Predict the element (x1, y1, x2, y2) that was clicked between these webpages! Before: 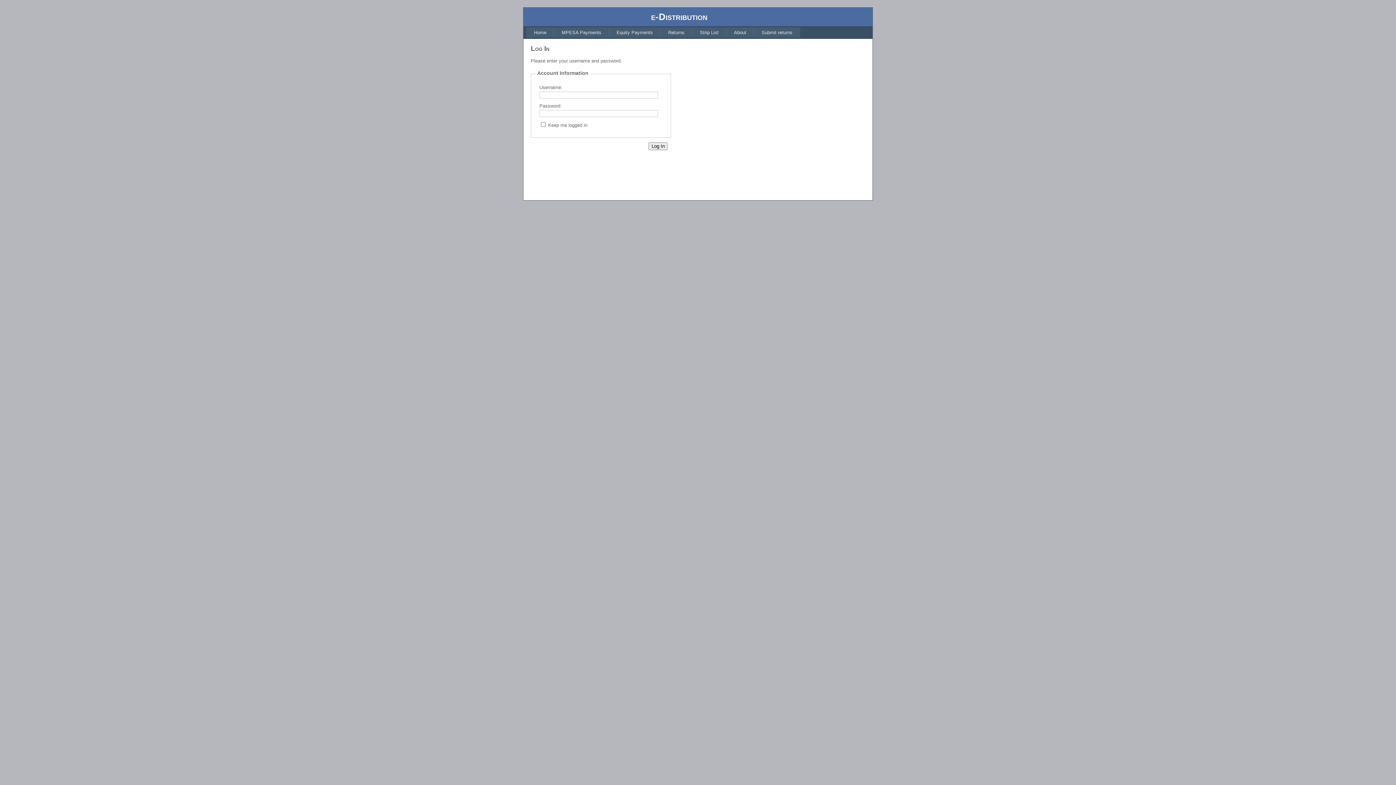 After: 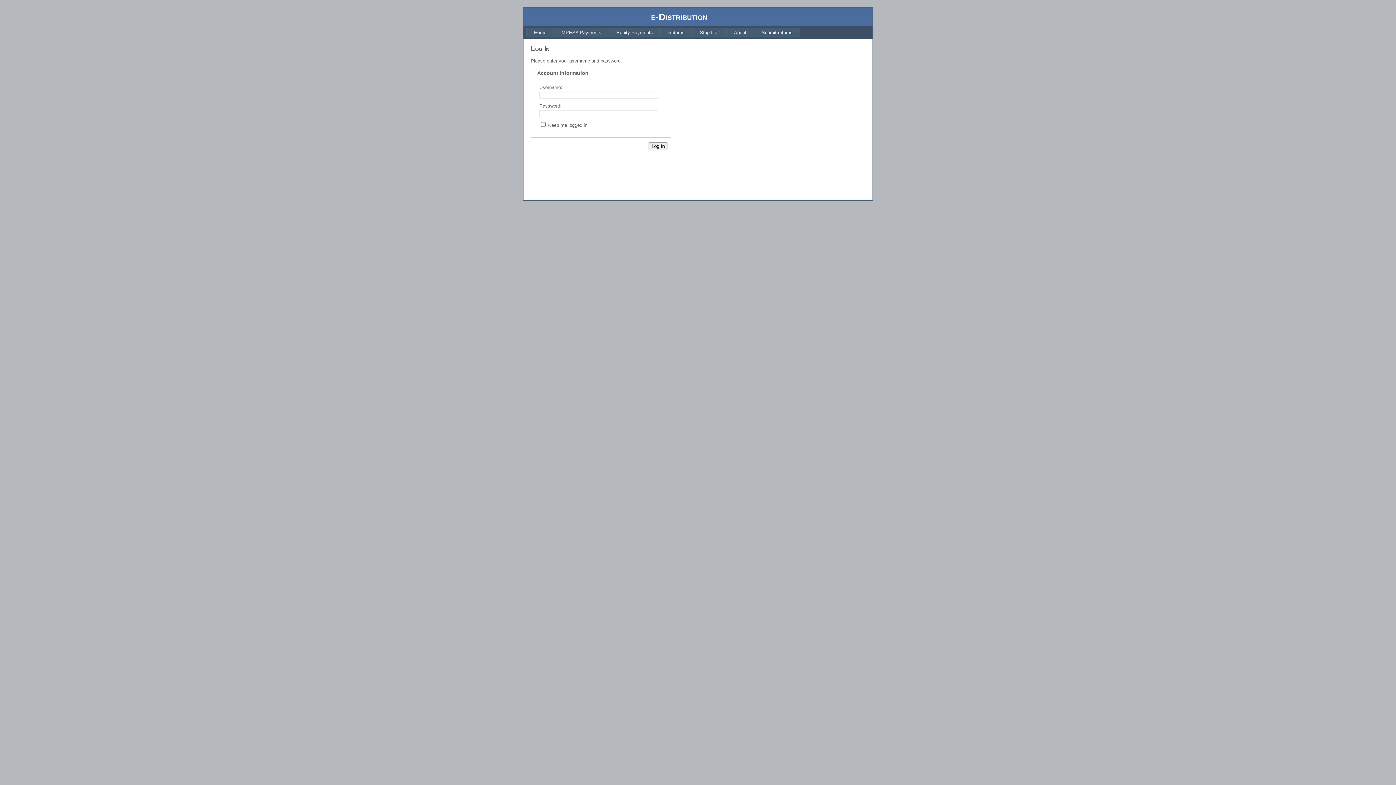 Action: label: About bbox: (726, 27, 754, 37)